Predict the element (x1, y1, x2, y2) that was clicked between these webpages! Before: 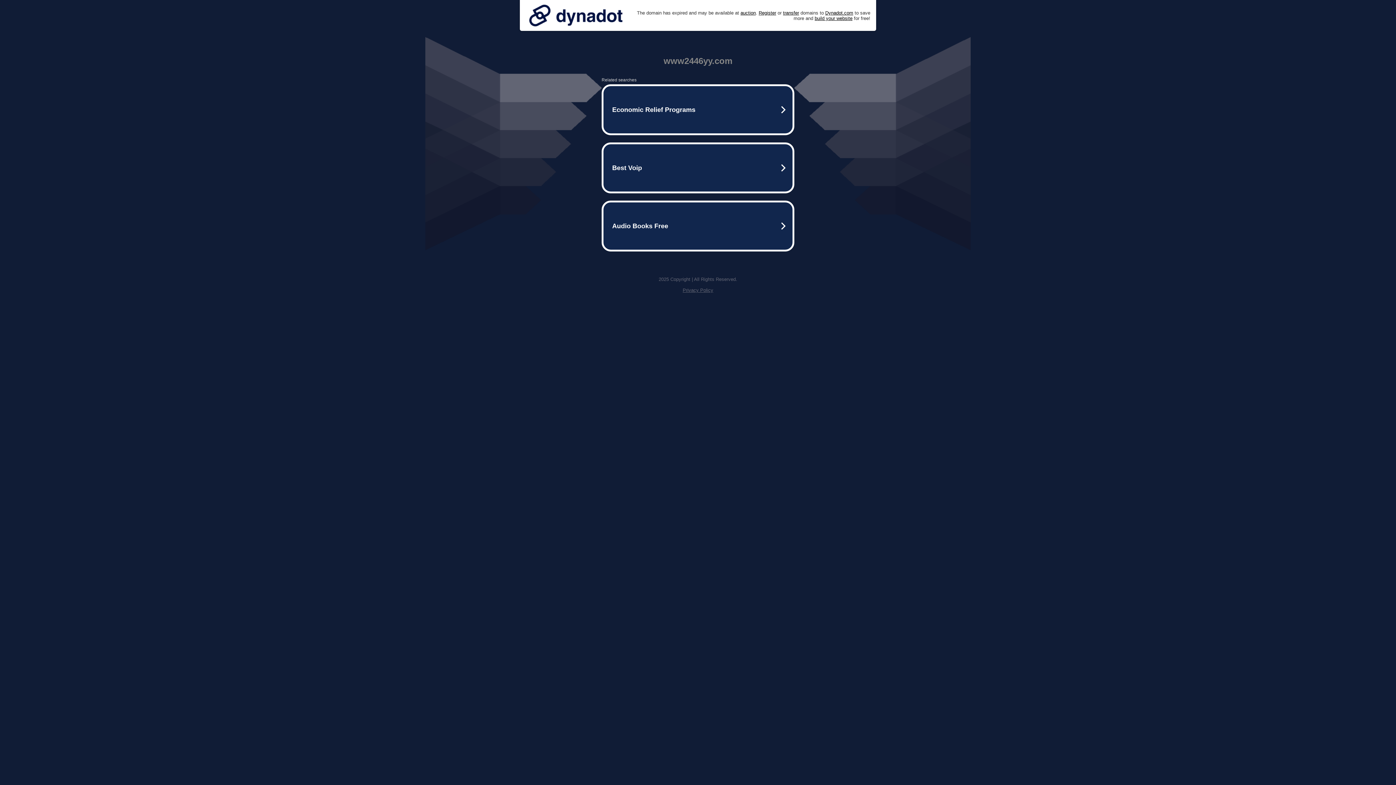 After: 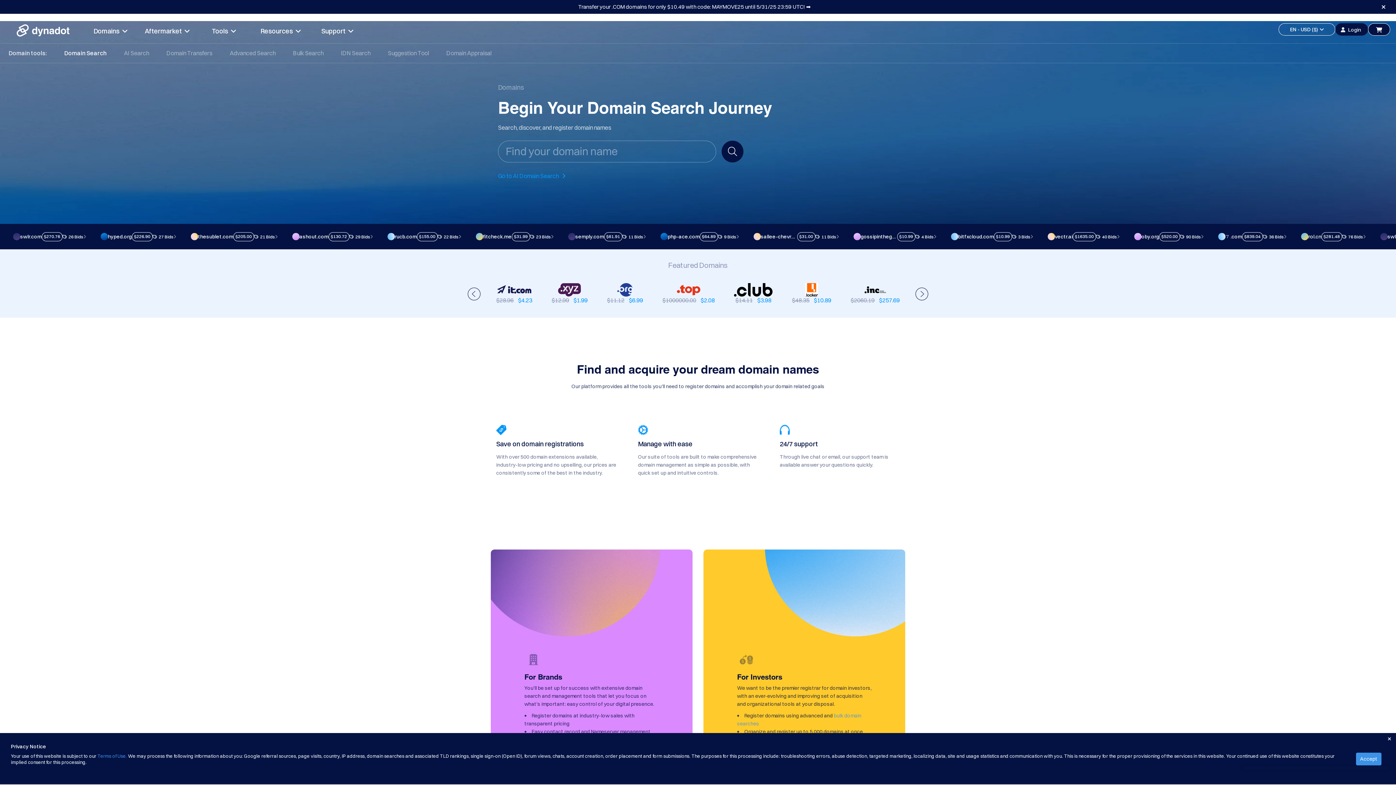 Action: bbox: (758, 10, 776, 15) label: Register